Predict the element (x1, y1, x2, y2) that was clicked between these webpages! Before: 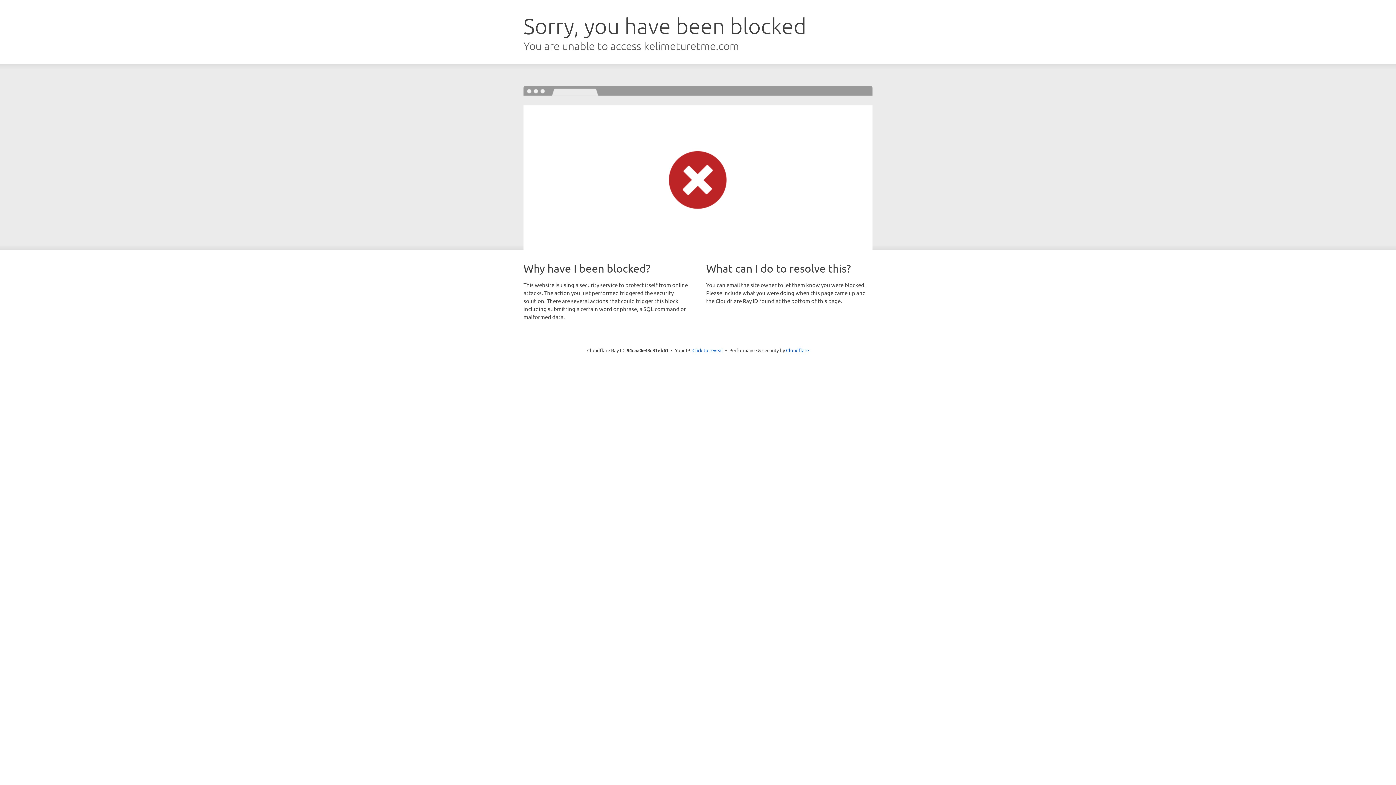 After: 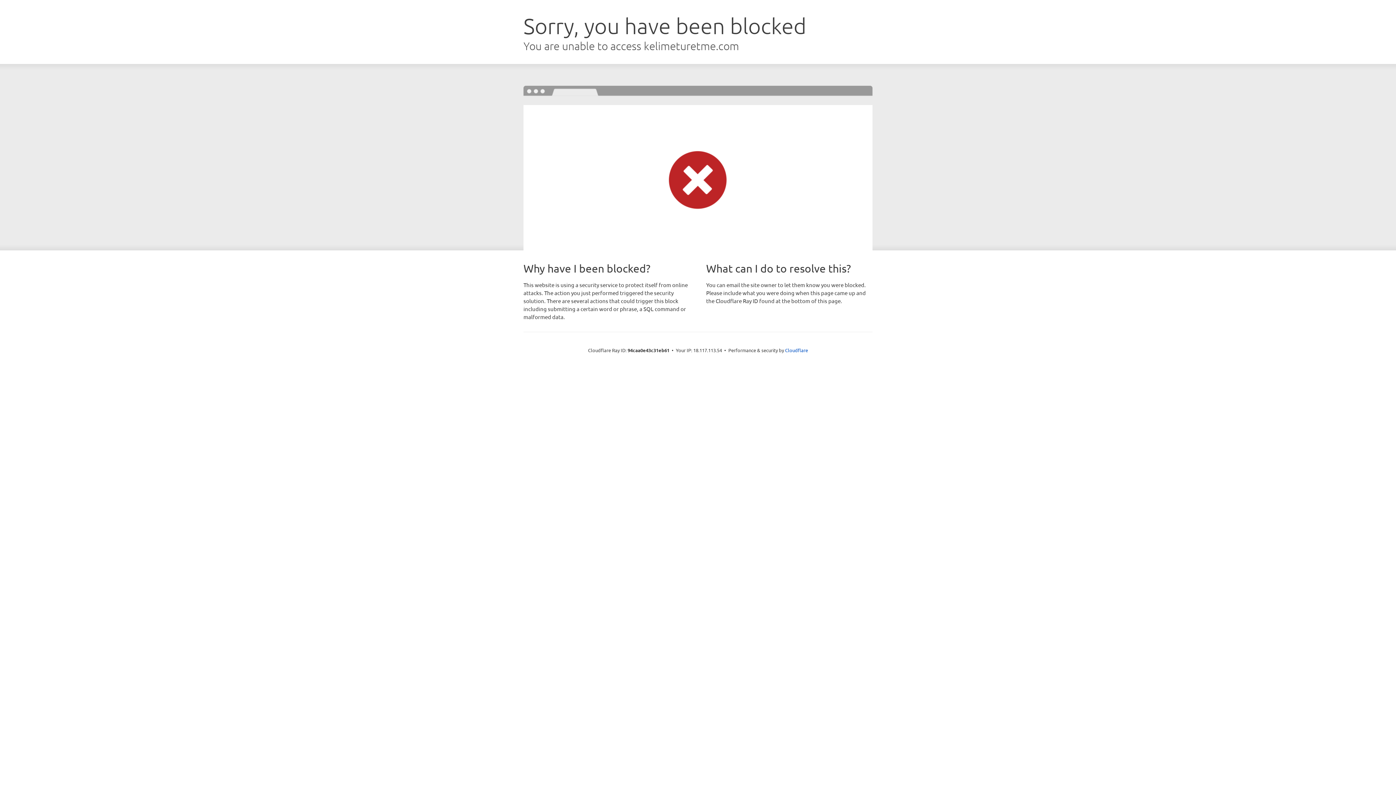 Action: label: Click to reveal bbox: (692, 346, 723, 353)